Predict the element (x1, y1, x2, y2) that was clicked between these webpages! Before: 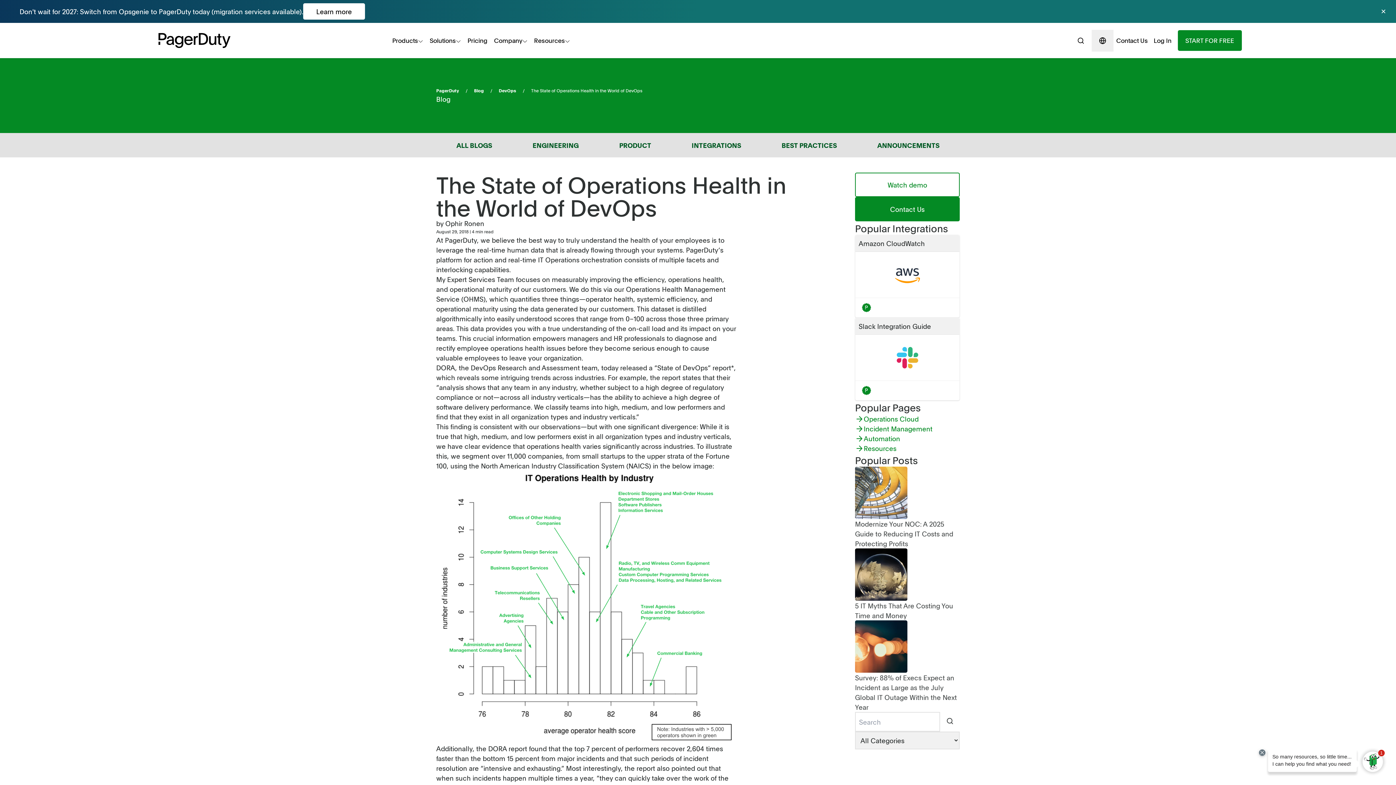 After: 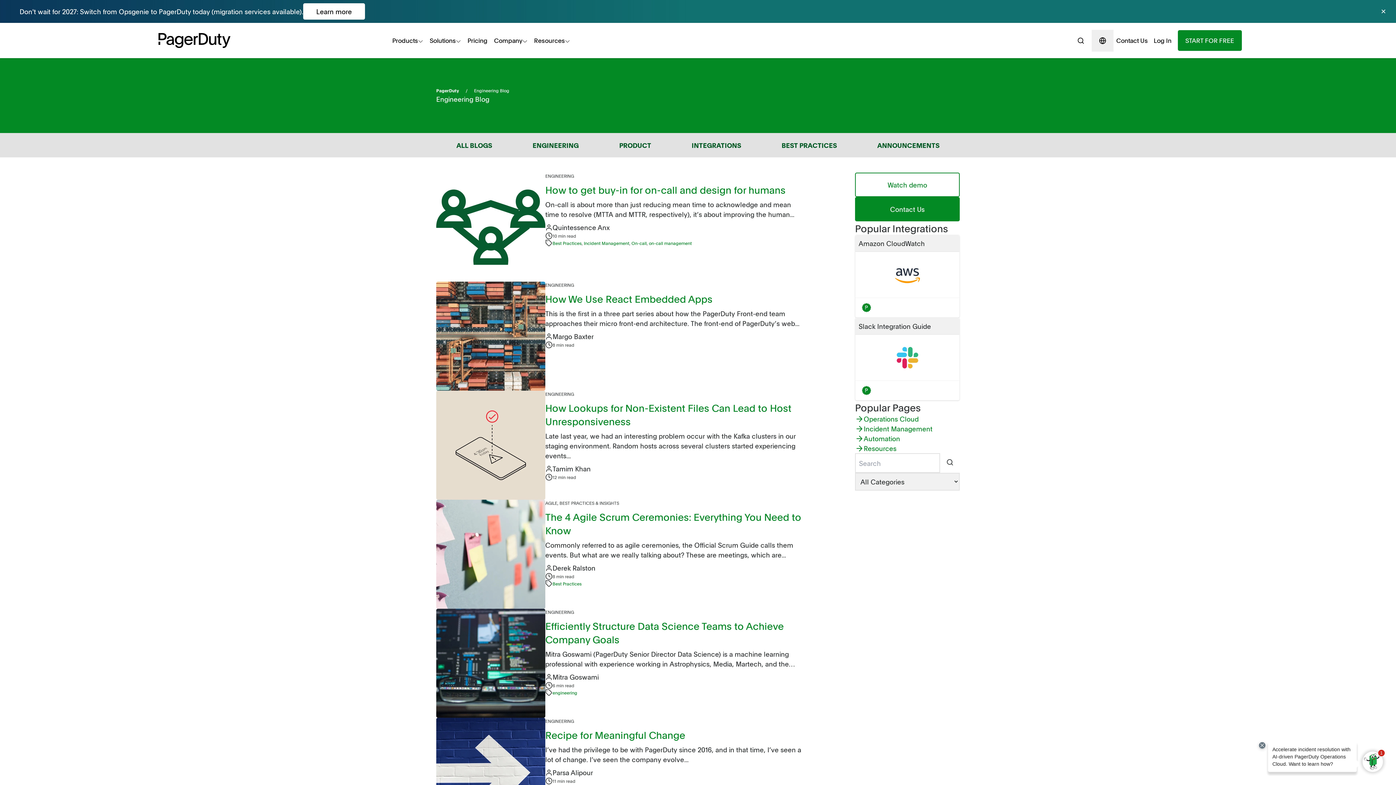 Action: bbox: (531, 133, 579, 157) label: ENGINEERING